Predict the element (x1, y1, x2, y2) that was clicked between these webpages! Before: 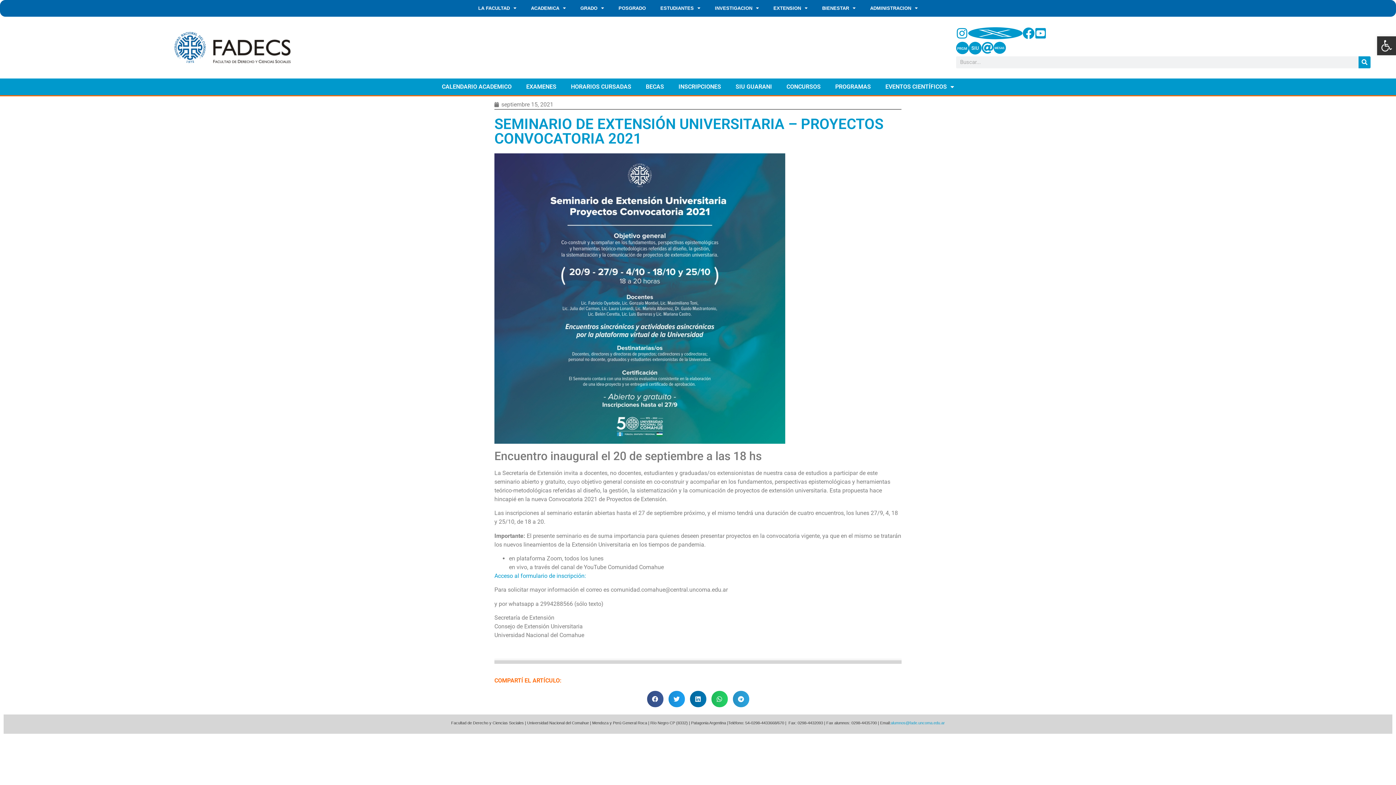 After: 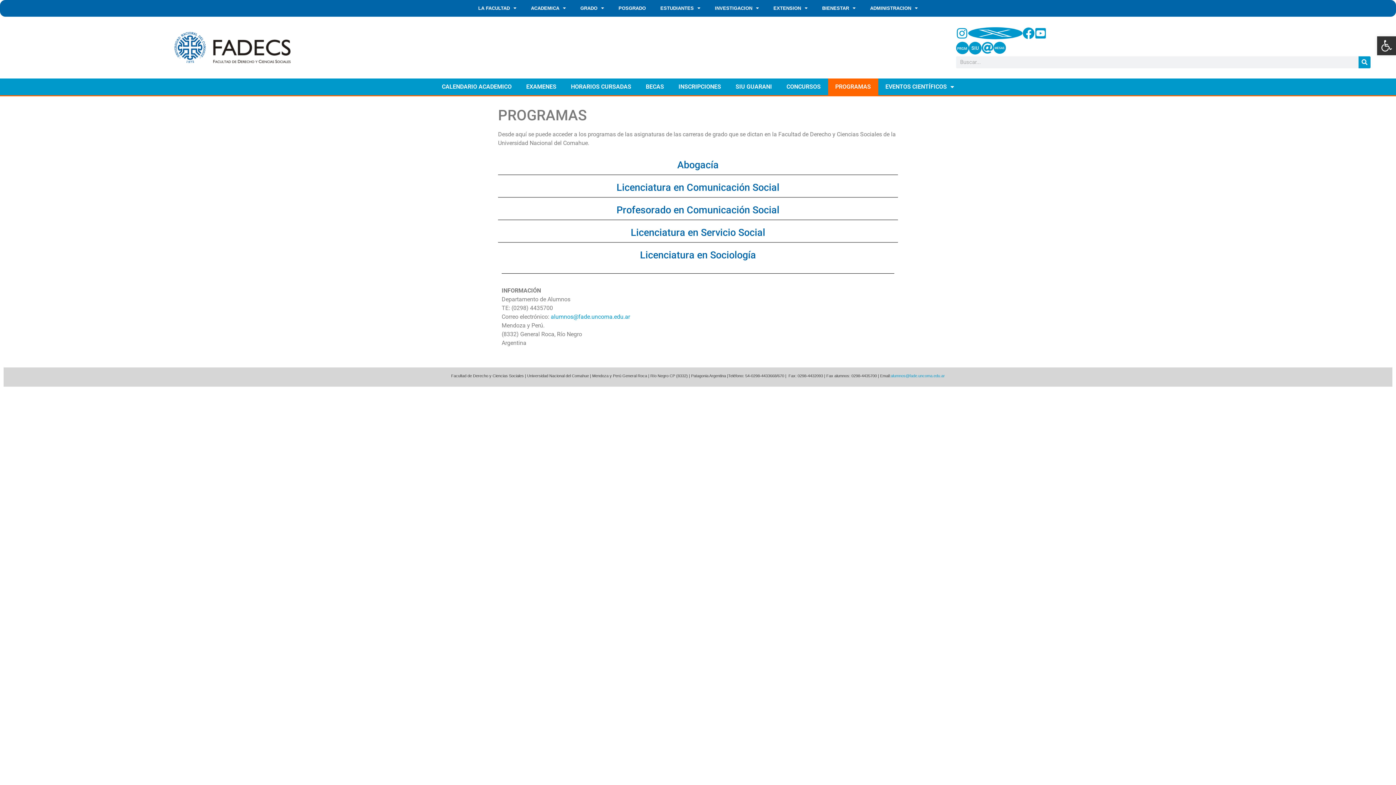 Action: bbox: (828, 78, 878, 95) label: PROGRAMAS